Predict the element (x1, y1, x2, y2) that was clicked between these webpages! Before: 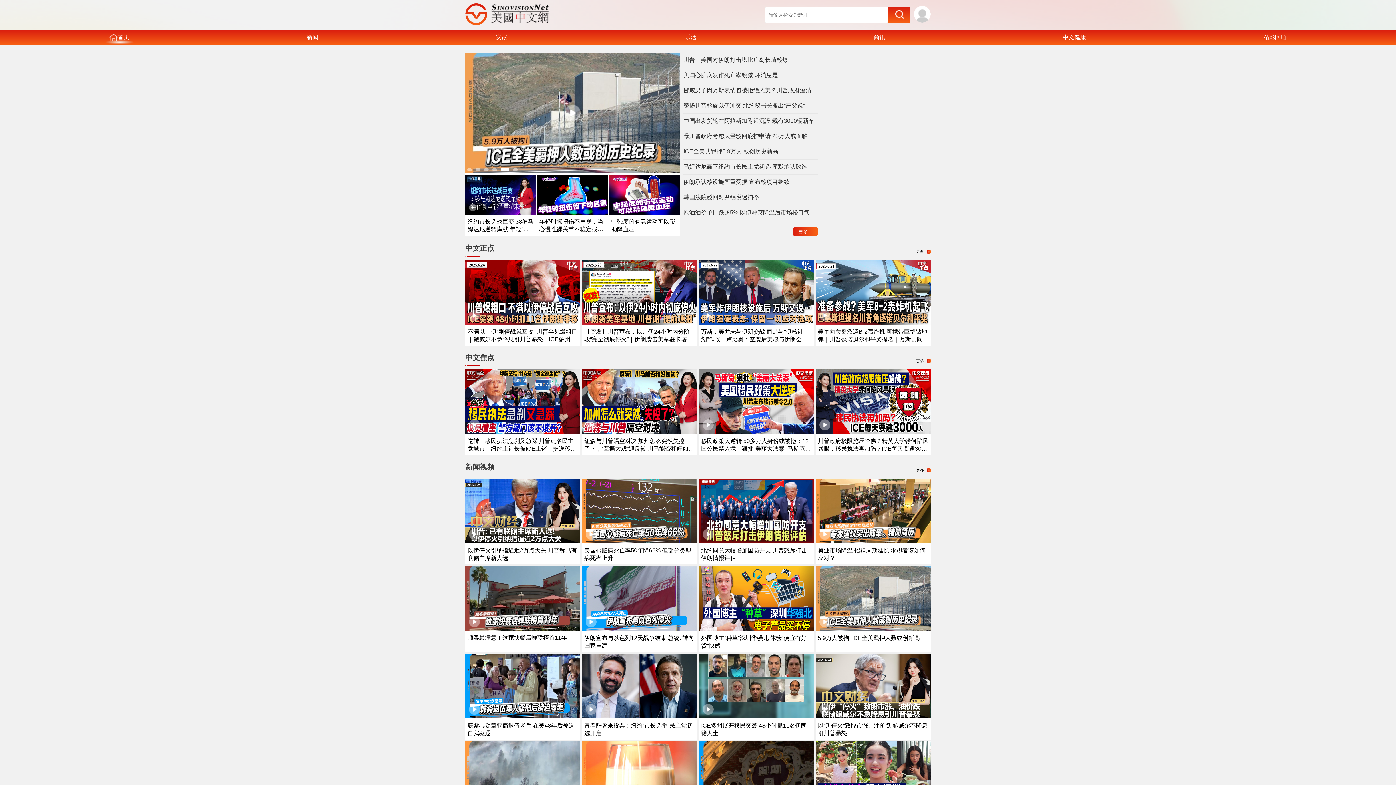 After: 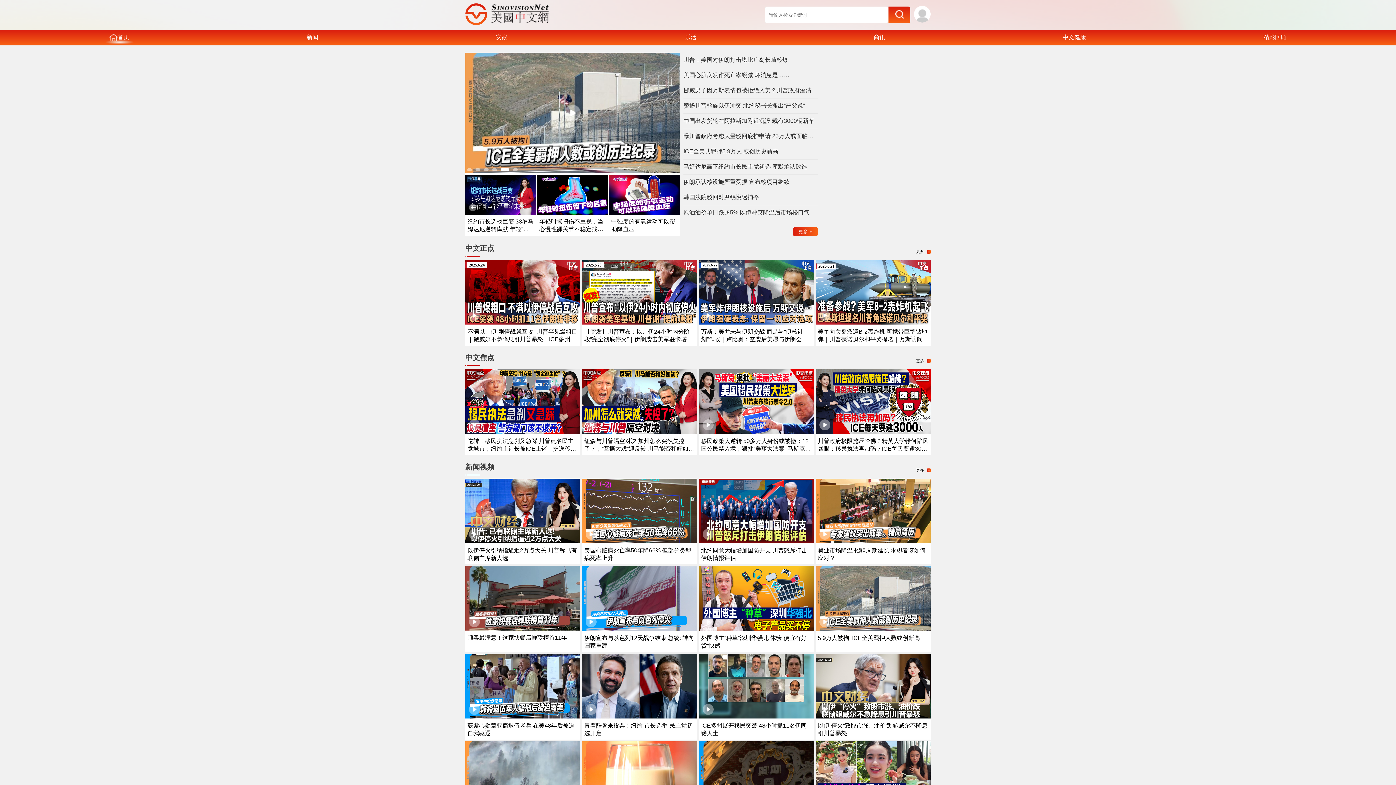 Action: bbox: (465, 353, 494, 369) label: 中文焦点